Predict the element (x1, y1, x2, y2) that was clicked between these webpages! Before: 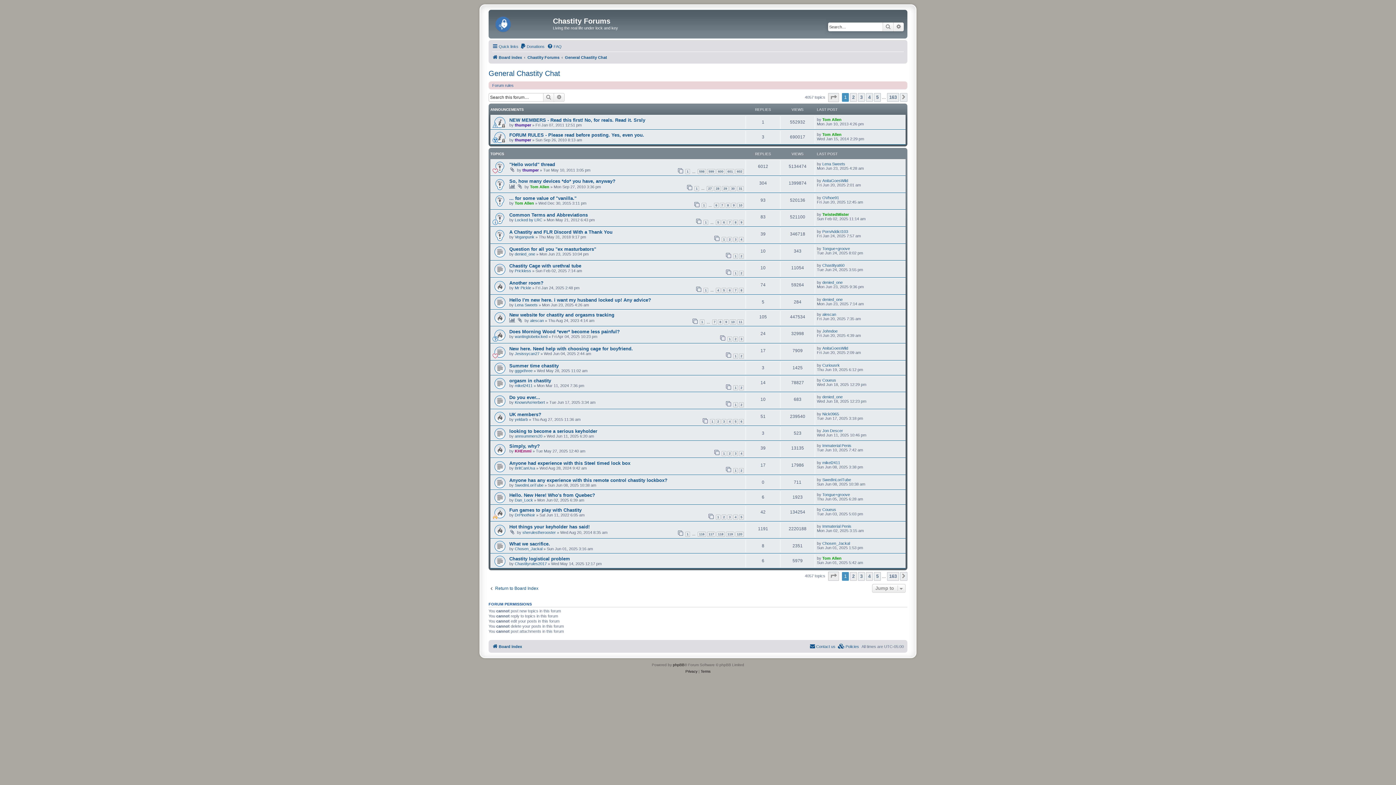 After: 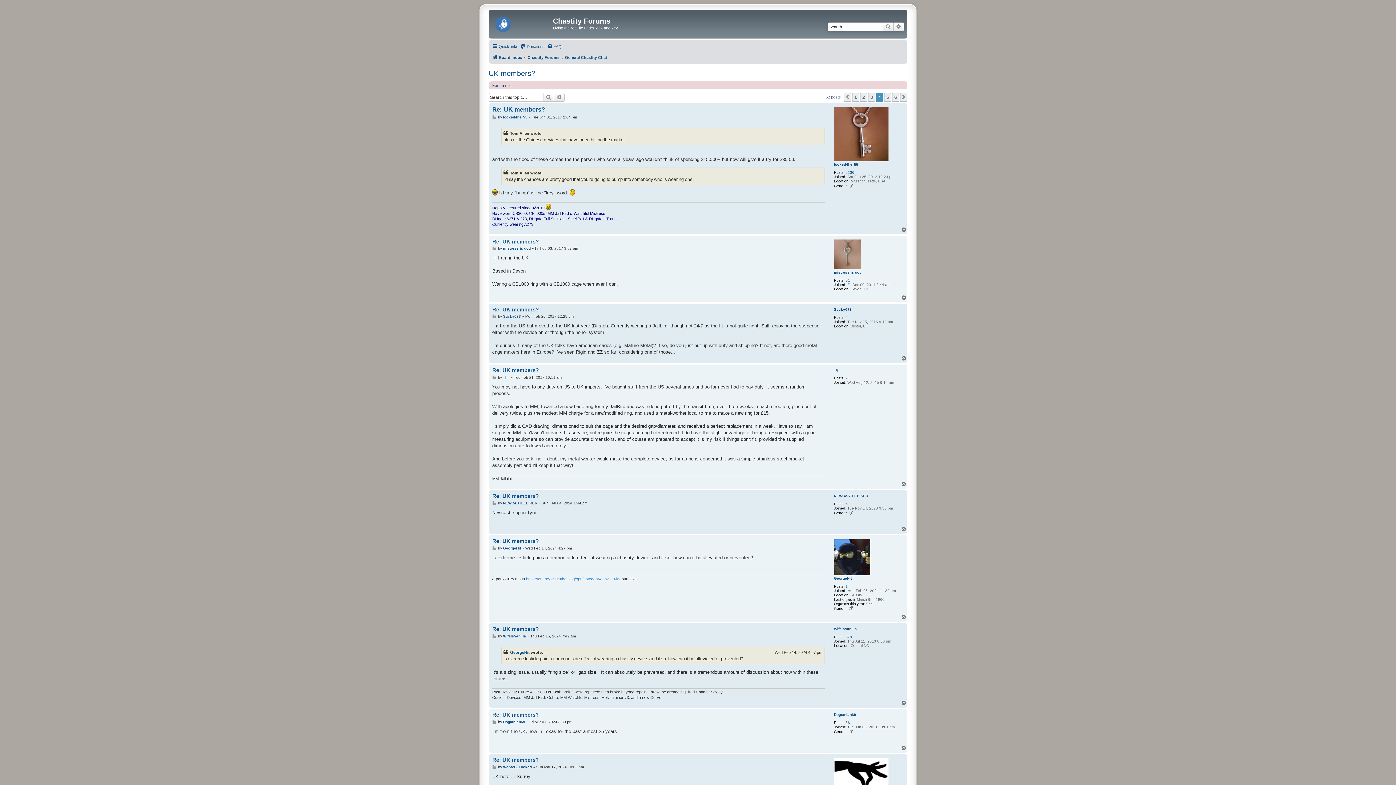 Action: label: 4 bbox: (727, 419, 732, 424)